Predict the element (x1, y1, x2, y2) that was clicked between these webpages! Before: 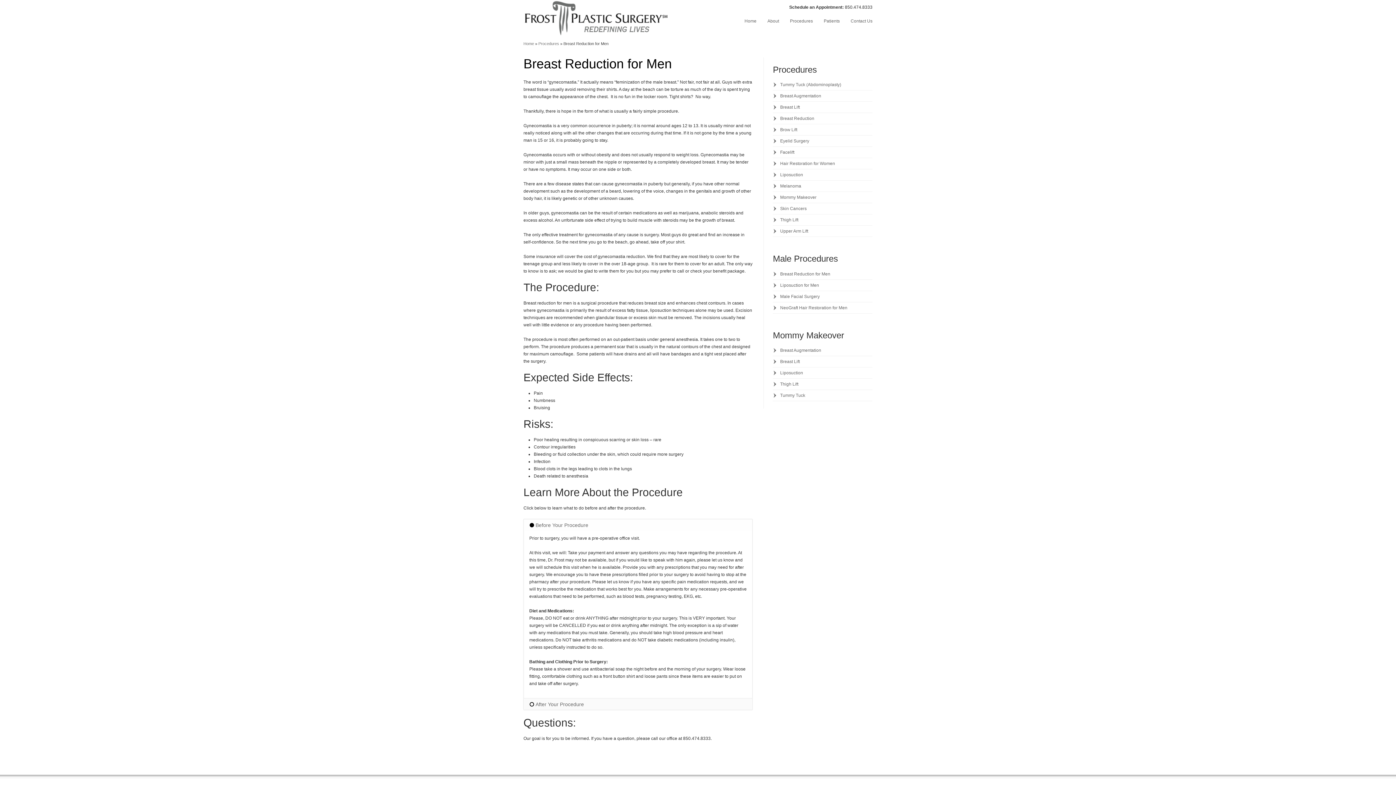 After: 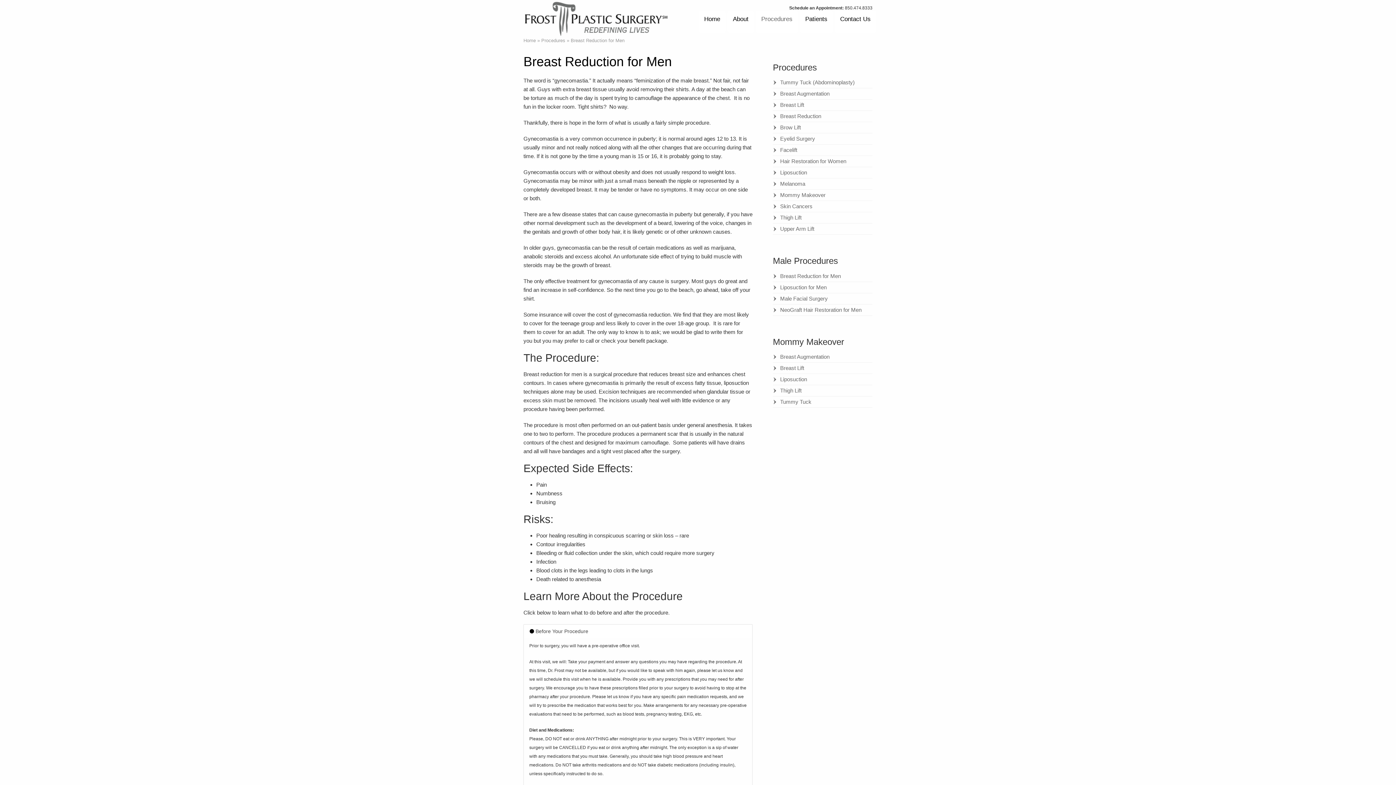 Action: bbox: (773, 268, 872, 279) label: Breast Reduction for Men